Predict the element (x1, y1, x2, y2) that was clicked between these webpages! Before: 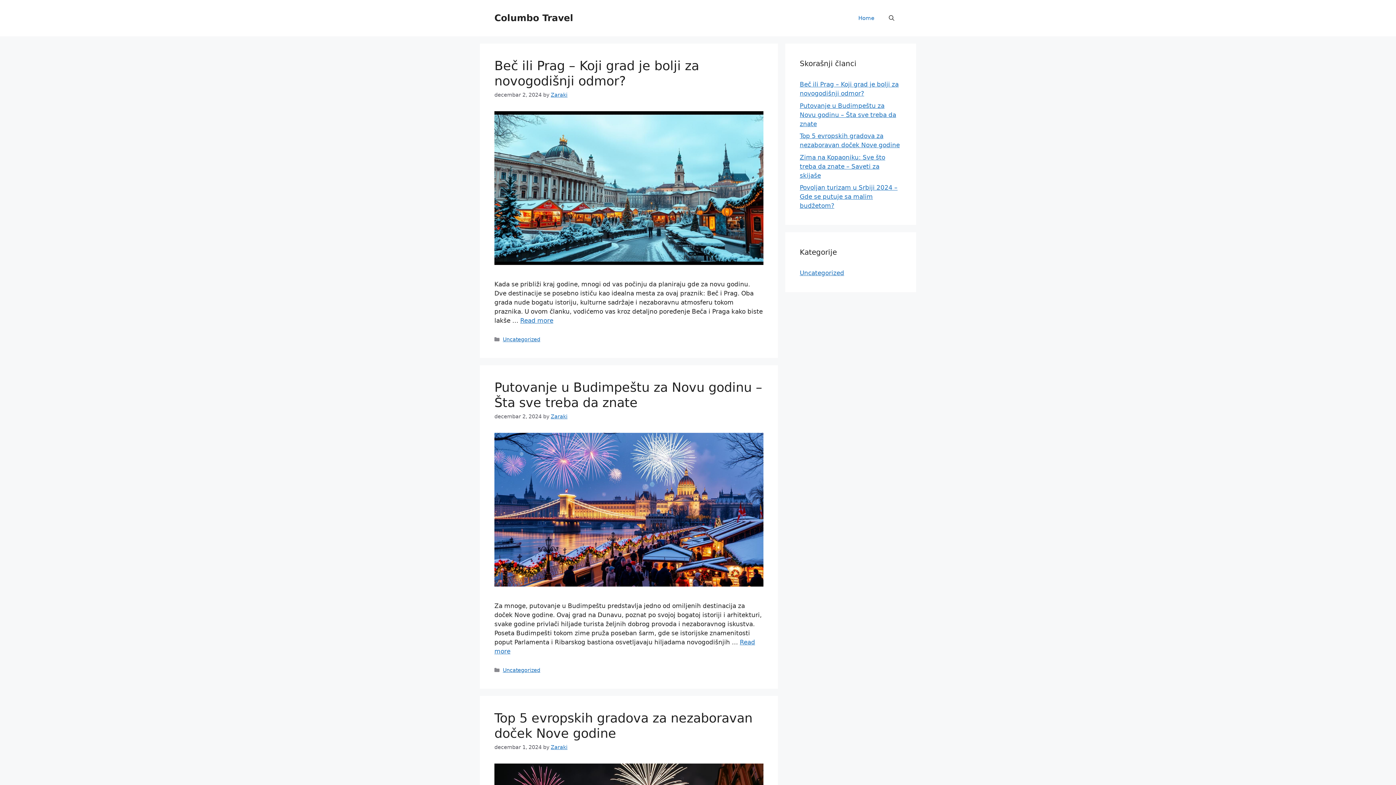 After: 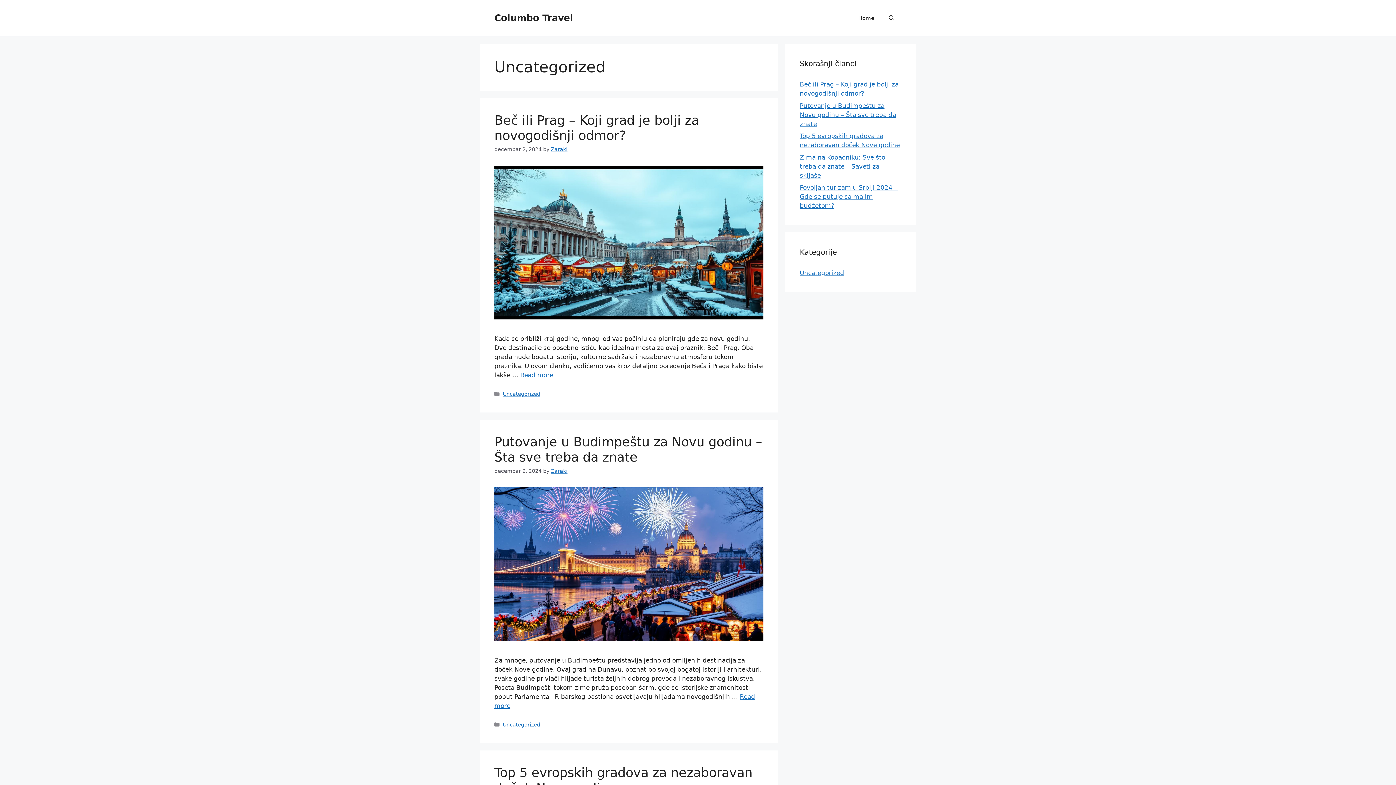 Action: label: Uncategorized bbox: (800, 269, 844, 276)